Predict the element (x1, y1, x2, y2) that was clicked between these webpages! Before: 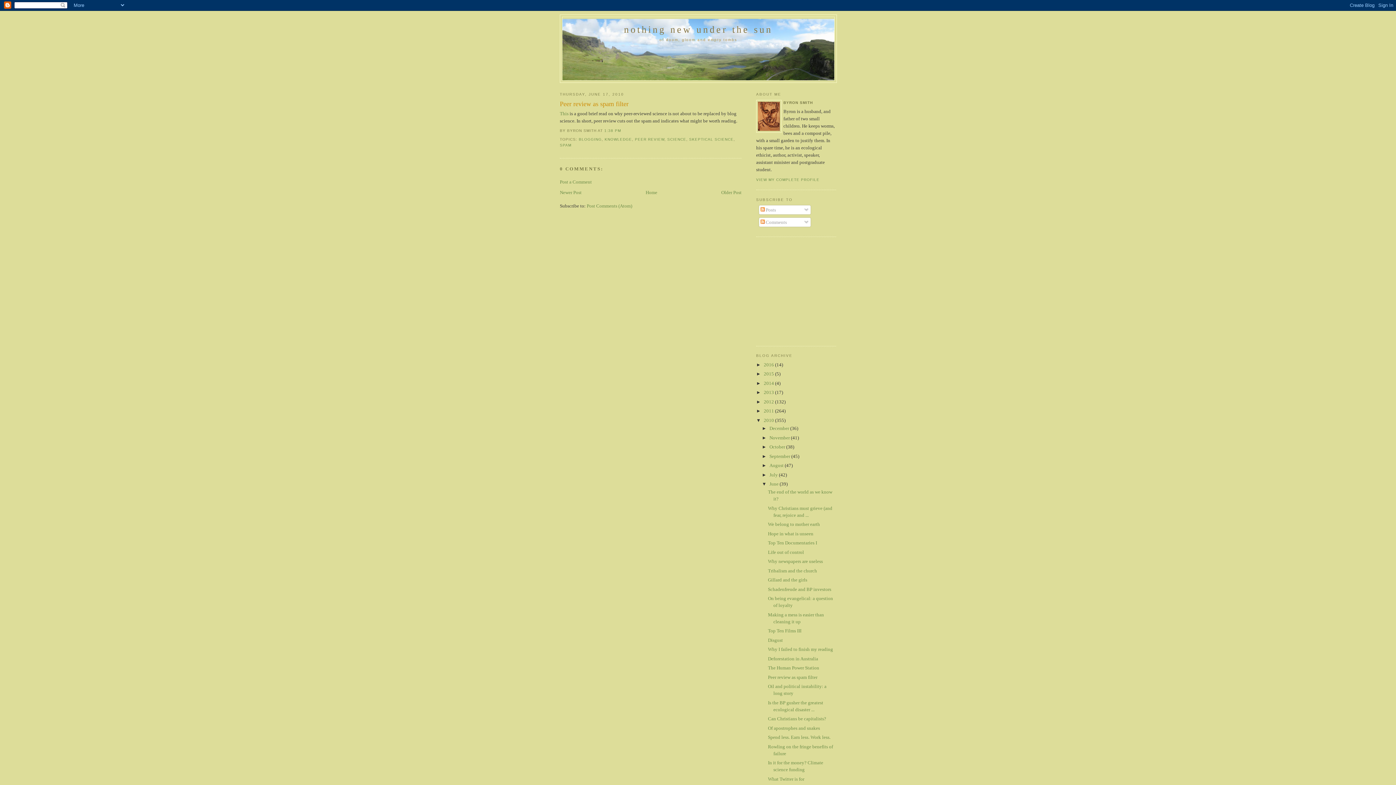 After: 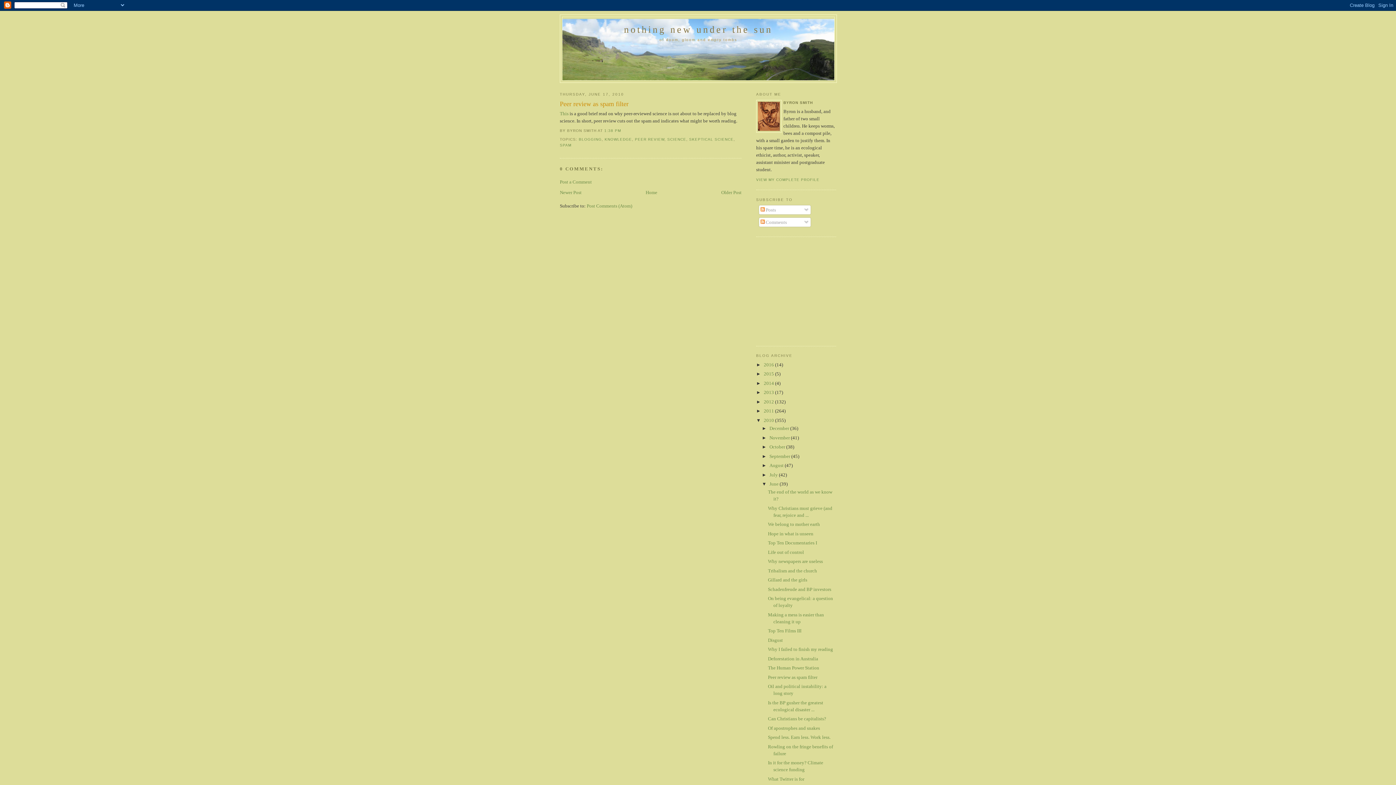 Action: label: 1:38 PM bbox: (604, 128, 621, 132)